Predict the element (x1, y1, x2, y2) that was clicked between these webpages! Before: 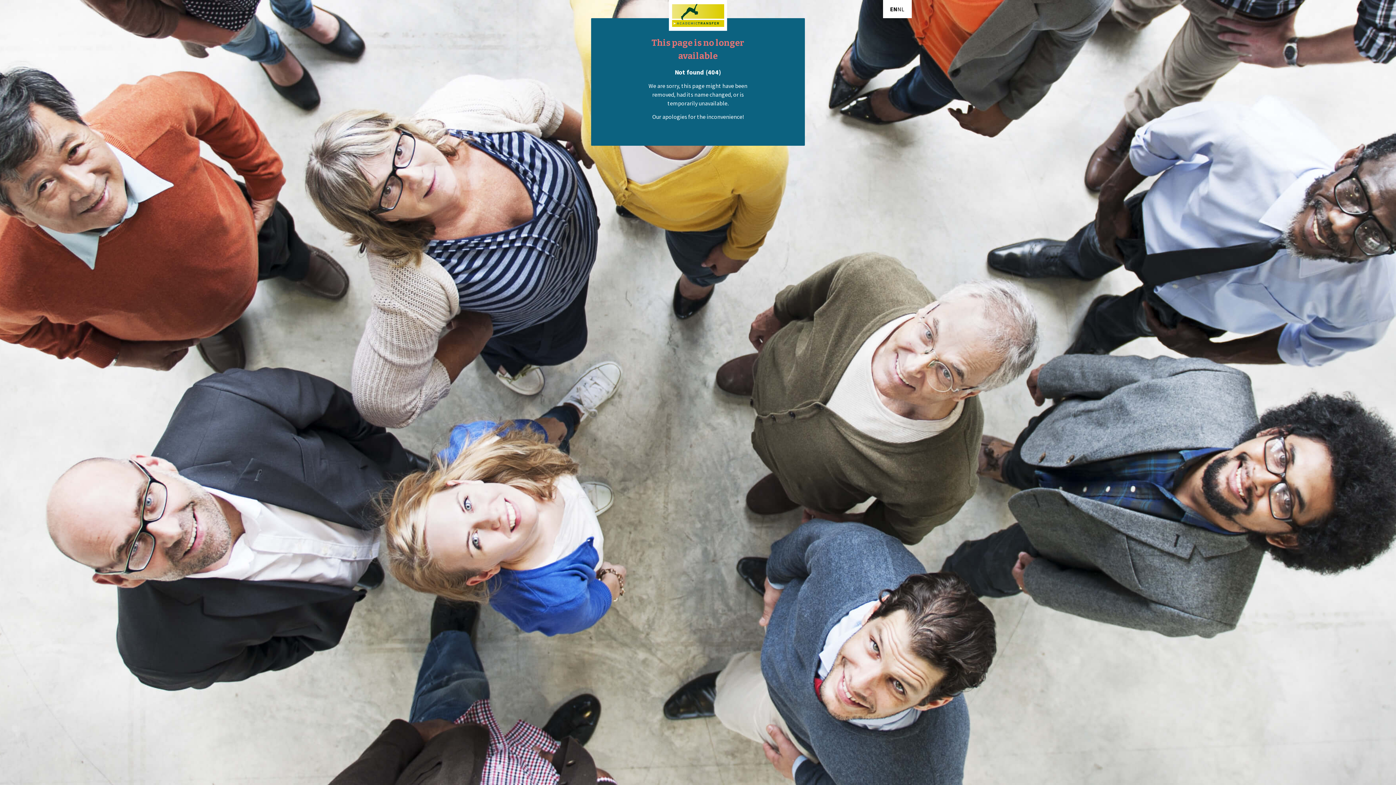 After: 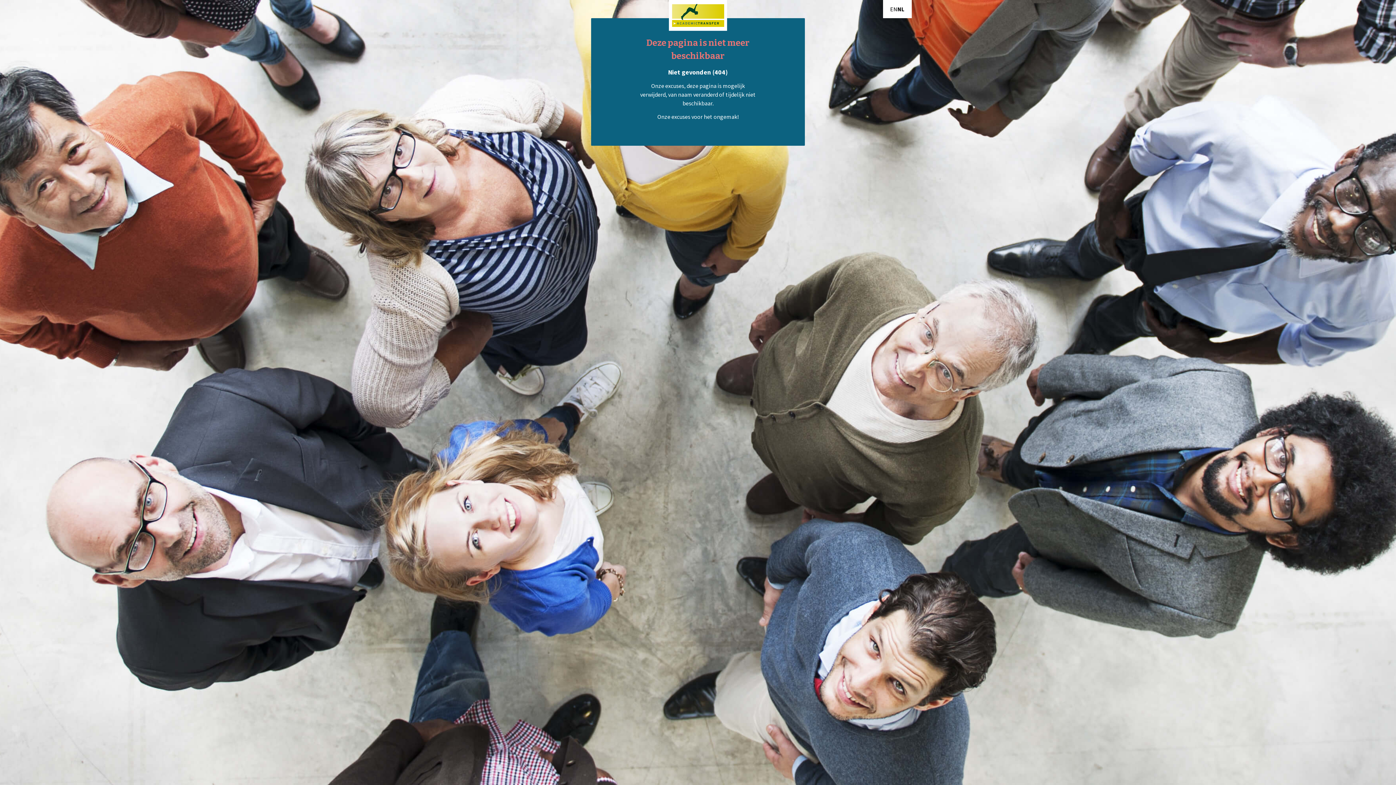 Action: label: NL bbox: (897, 4, 904, 13)